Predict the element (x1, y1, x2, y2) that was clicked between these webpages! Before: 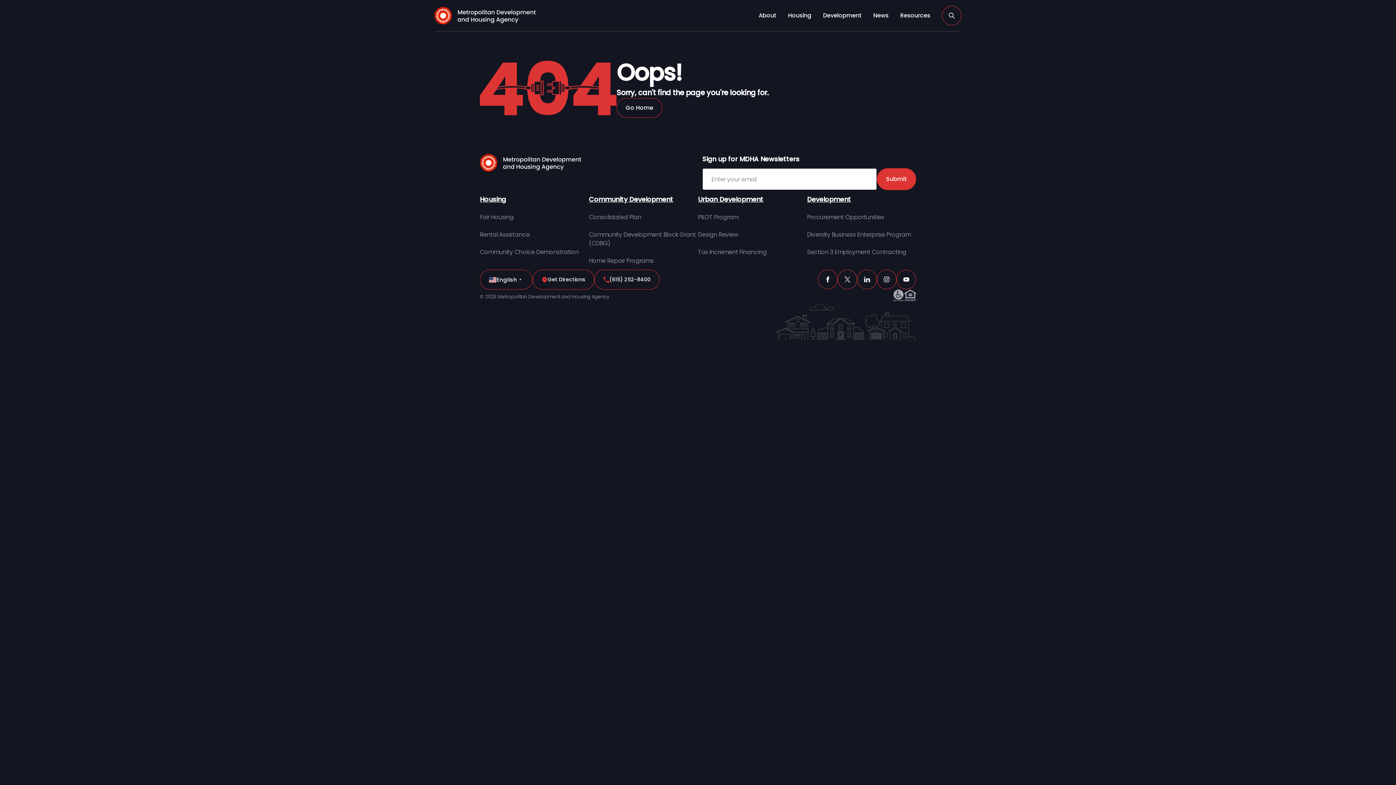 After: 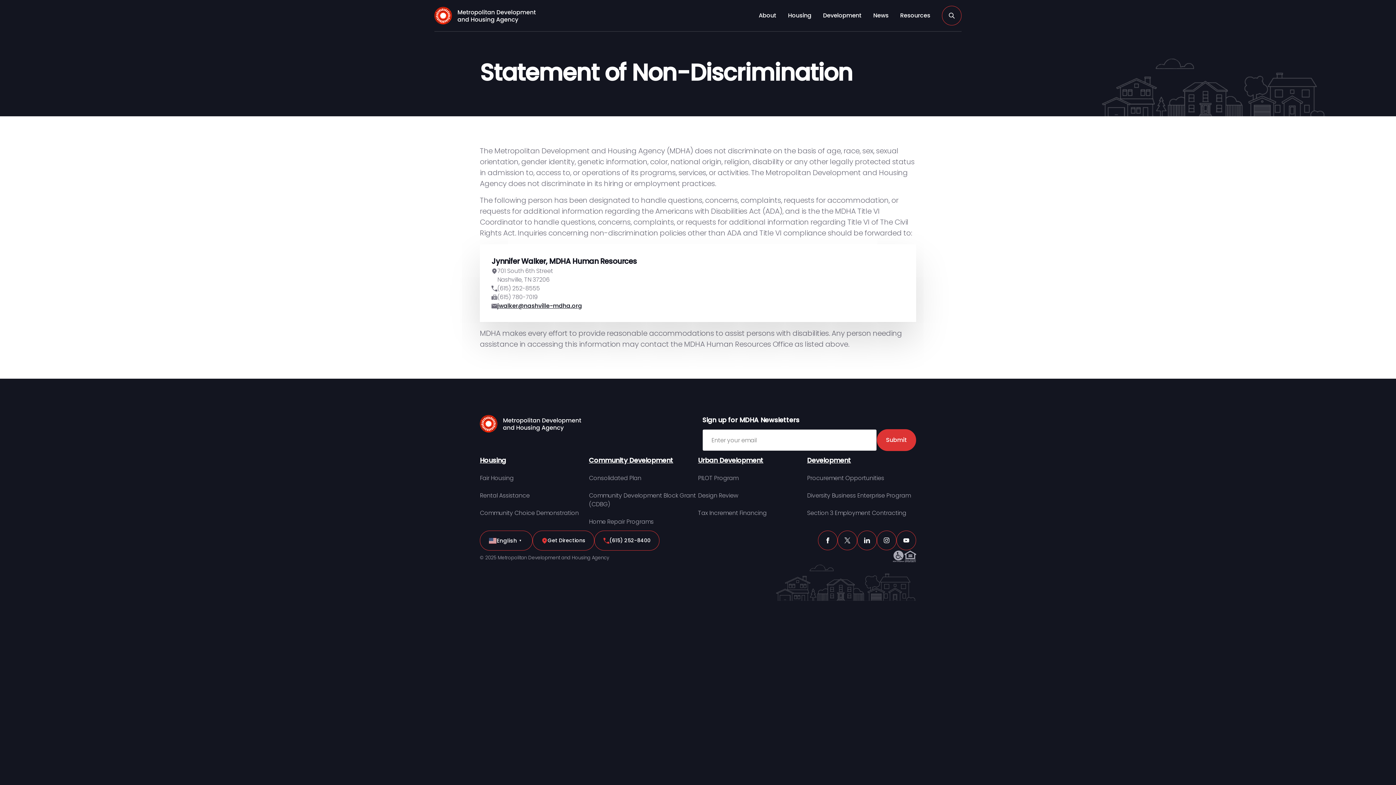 Action: bbox: (904, 289, 916, 304)